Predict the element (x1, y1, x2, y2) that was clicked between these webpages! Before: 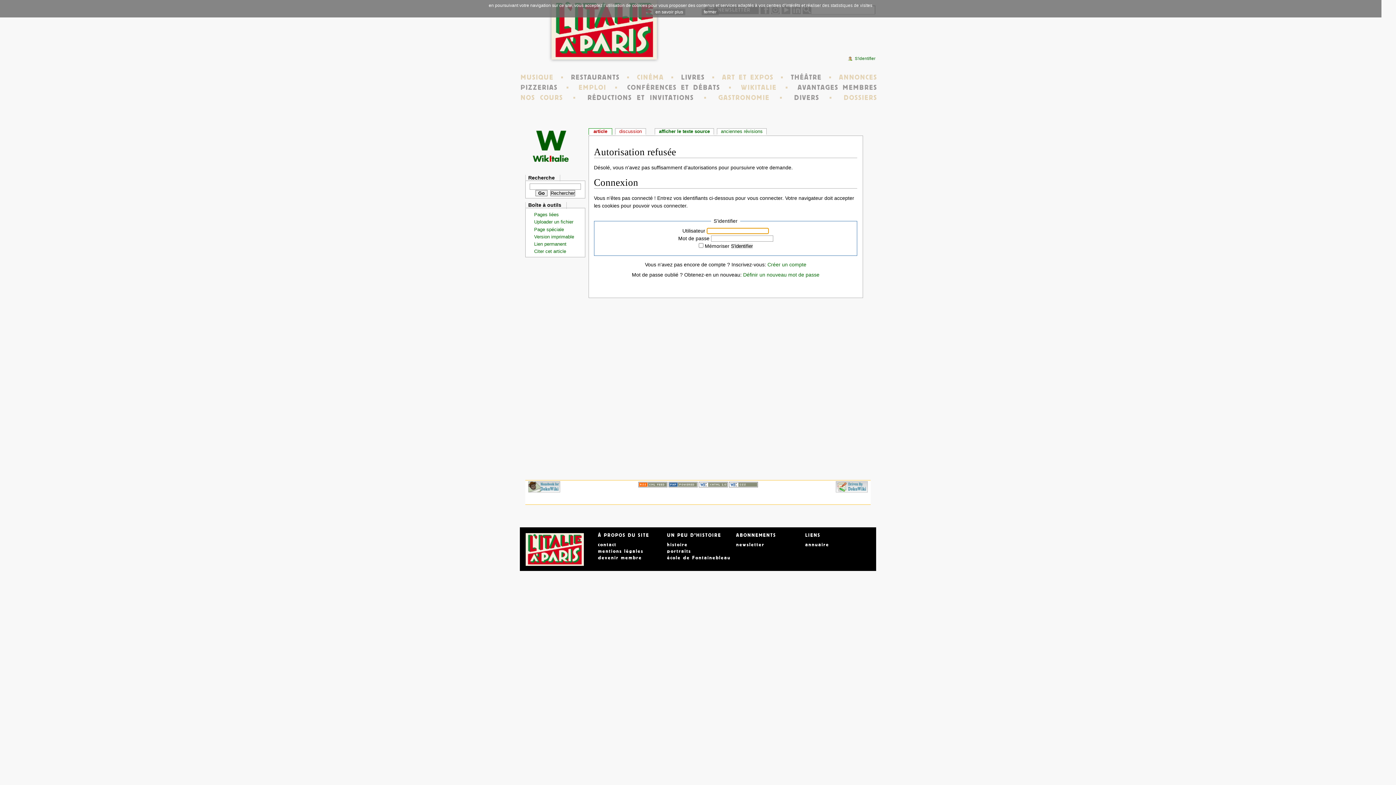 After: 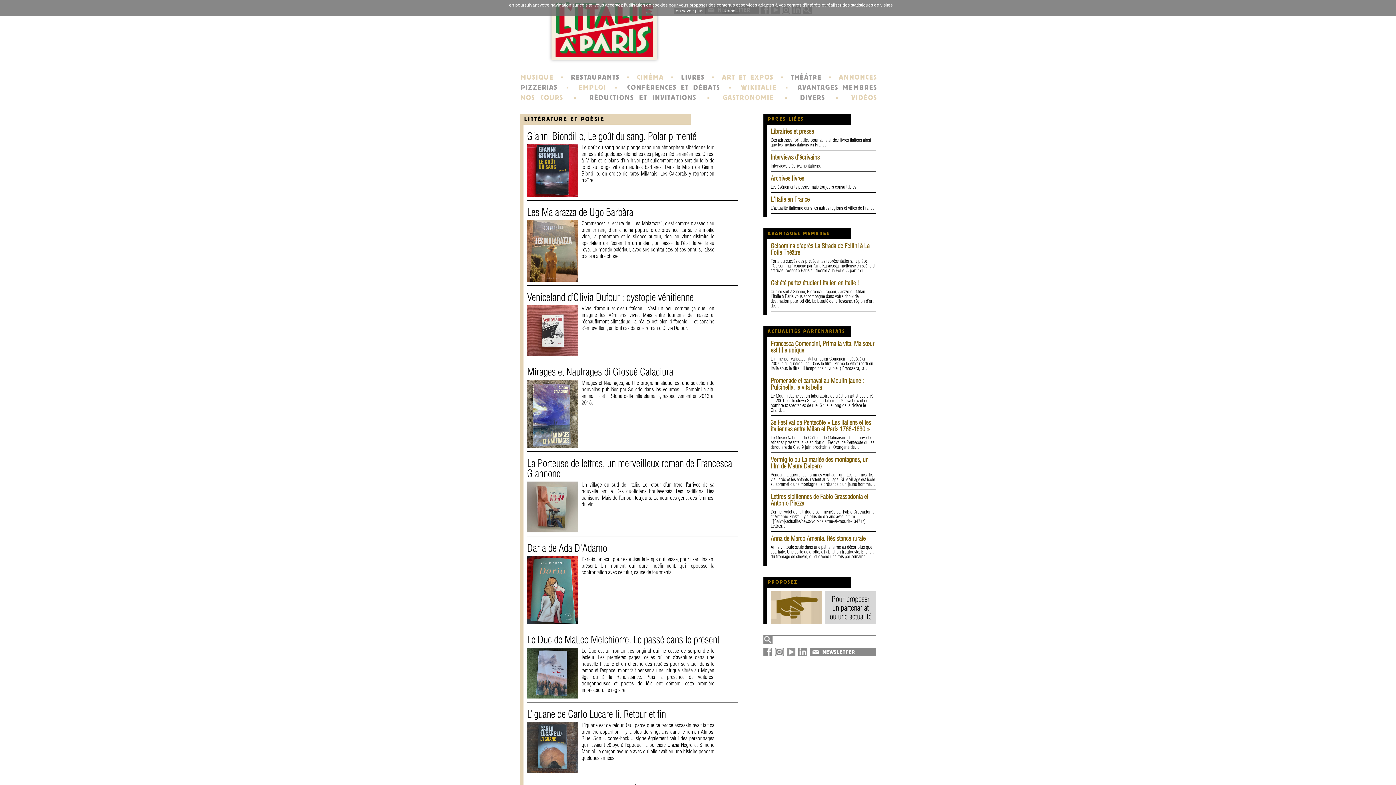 Action: label: LIVRES bbox: (681, 73, 705, 81)